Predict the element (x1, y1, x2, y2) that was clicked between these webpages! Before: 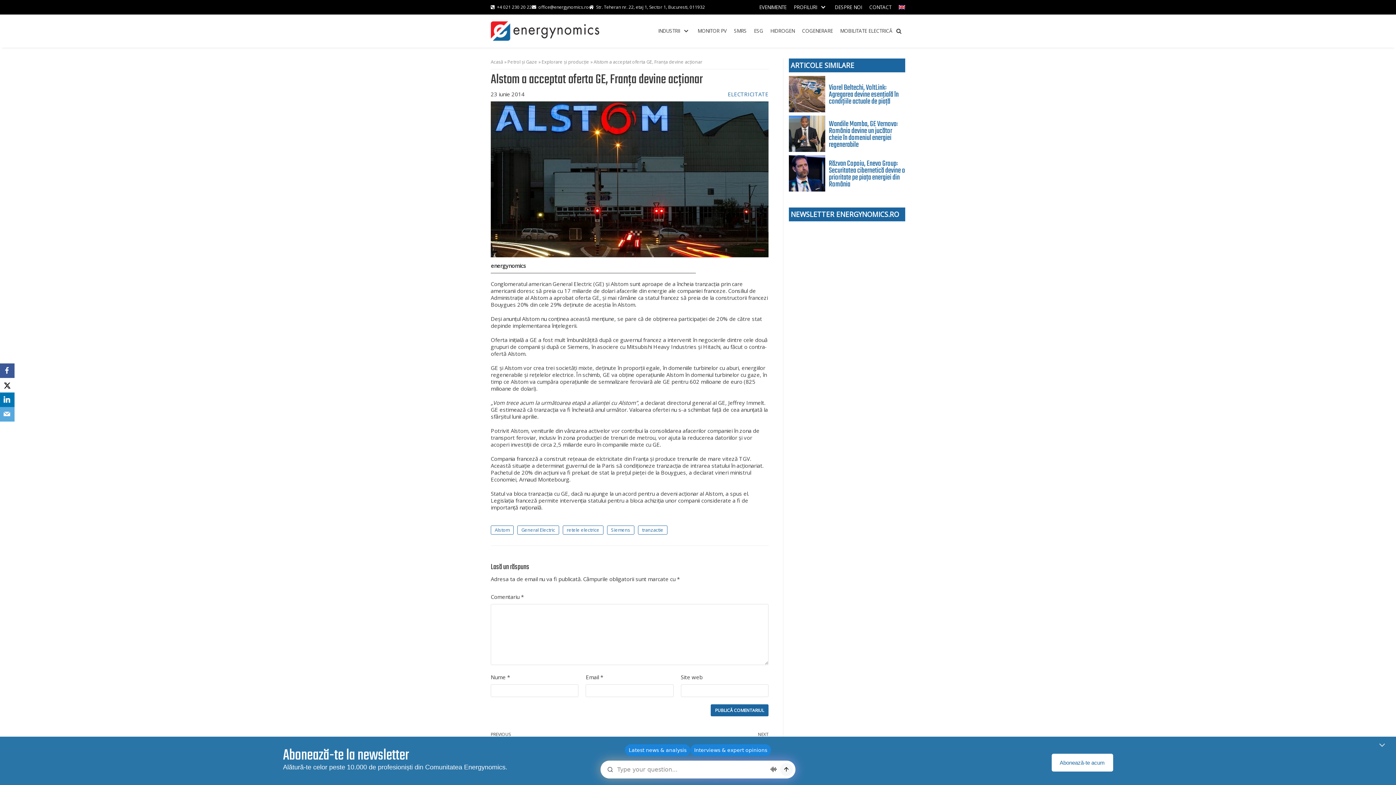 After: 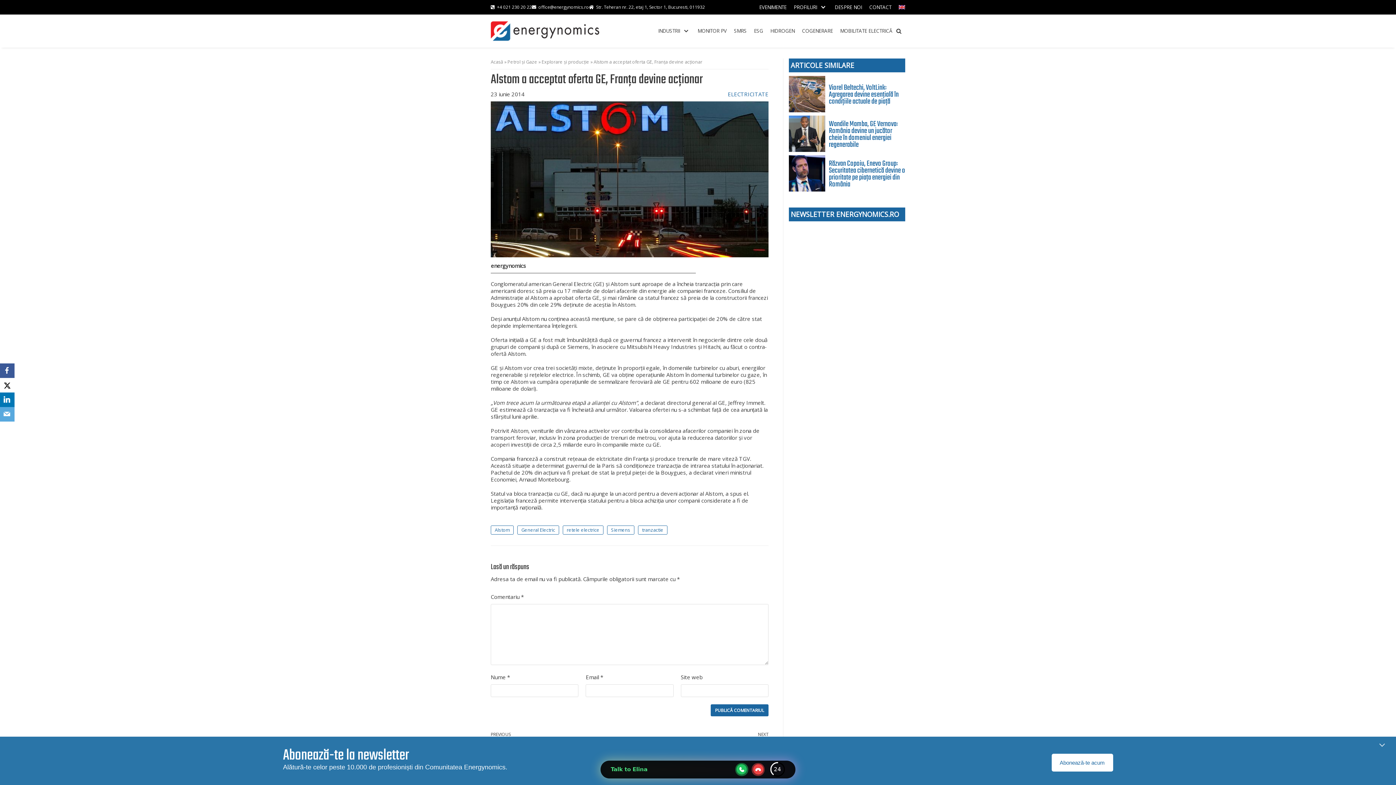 Action: bbox: (0, 378, 14, 392) label: X